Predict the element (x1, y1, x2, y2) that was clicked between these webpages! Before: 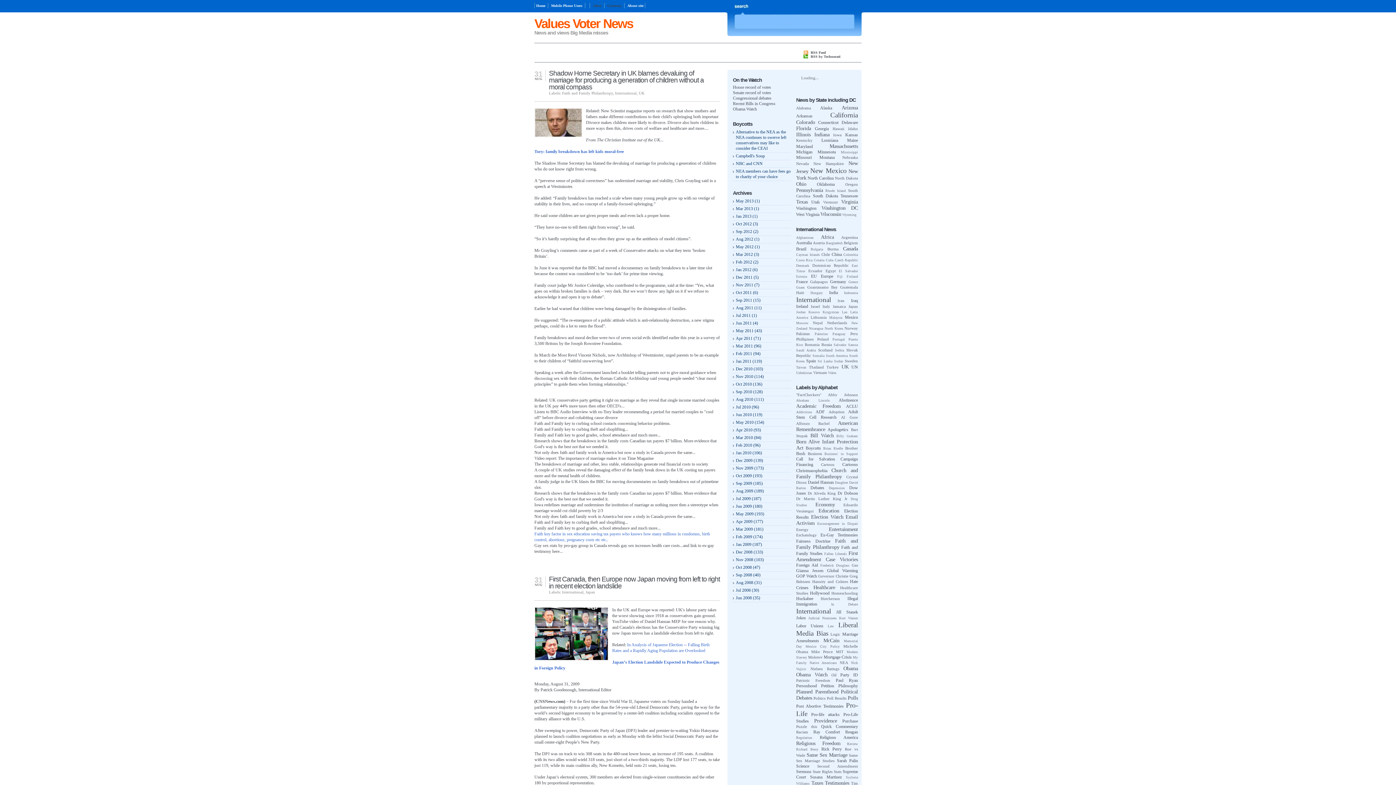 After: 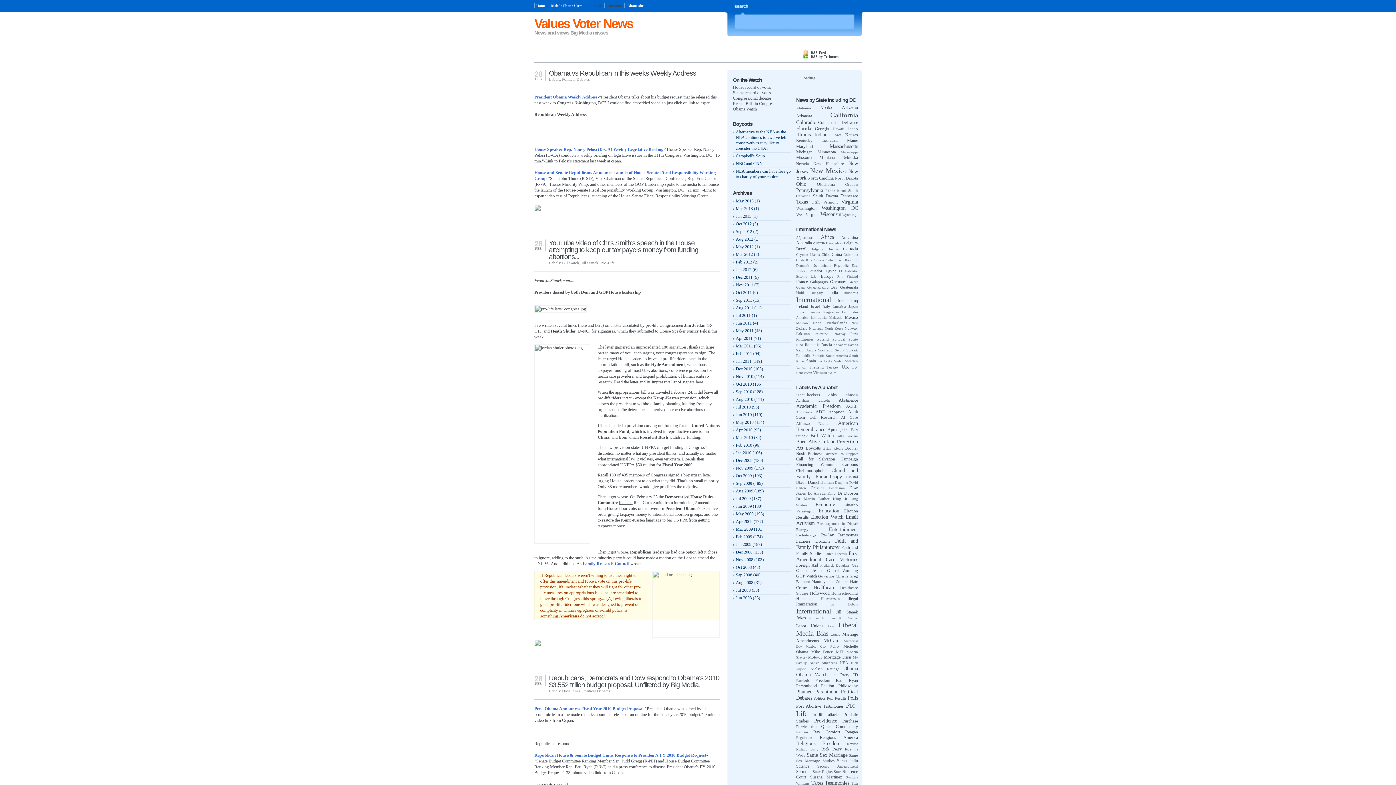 Action: bbox: (733, 533, 791, 541) label: Feb 2009 (174)